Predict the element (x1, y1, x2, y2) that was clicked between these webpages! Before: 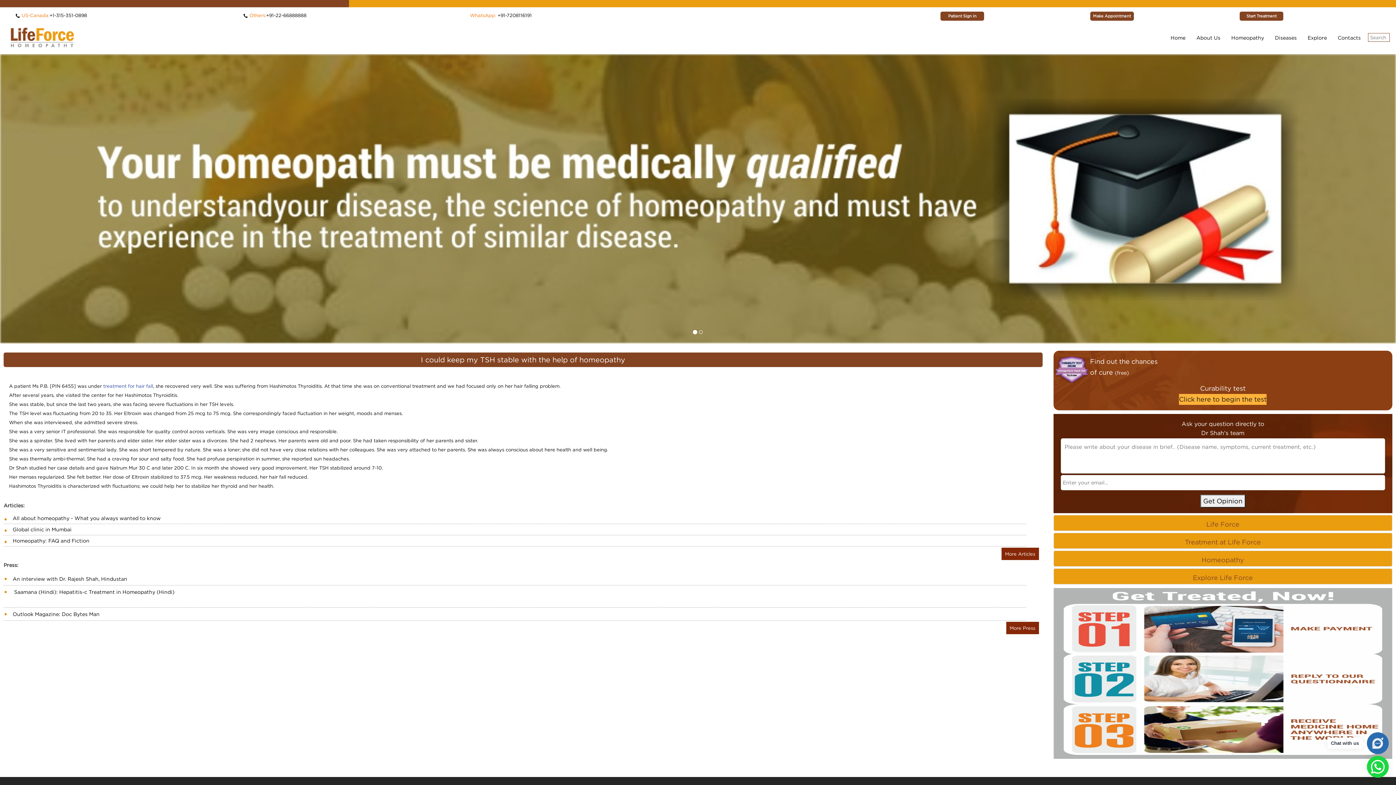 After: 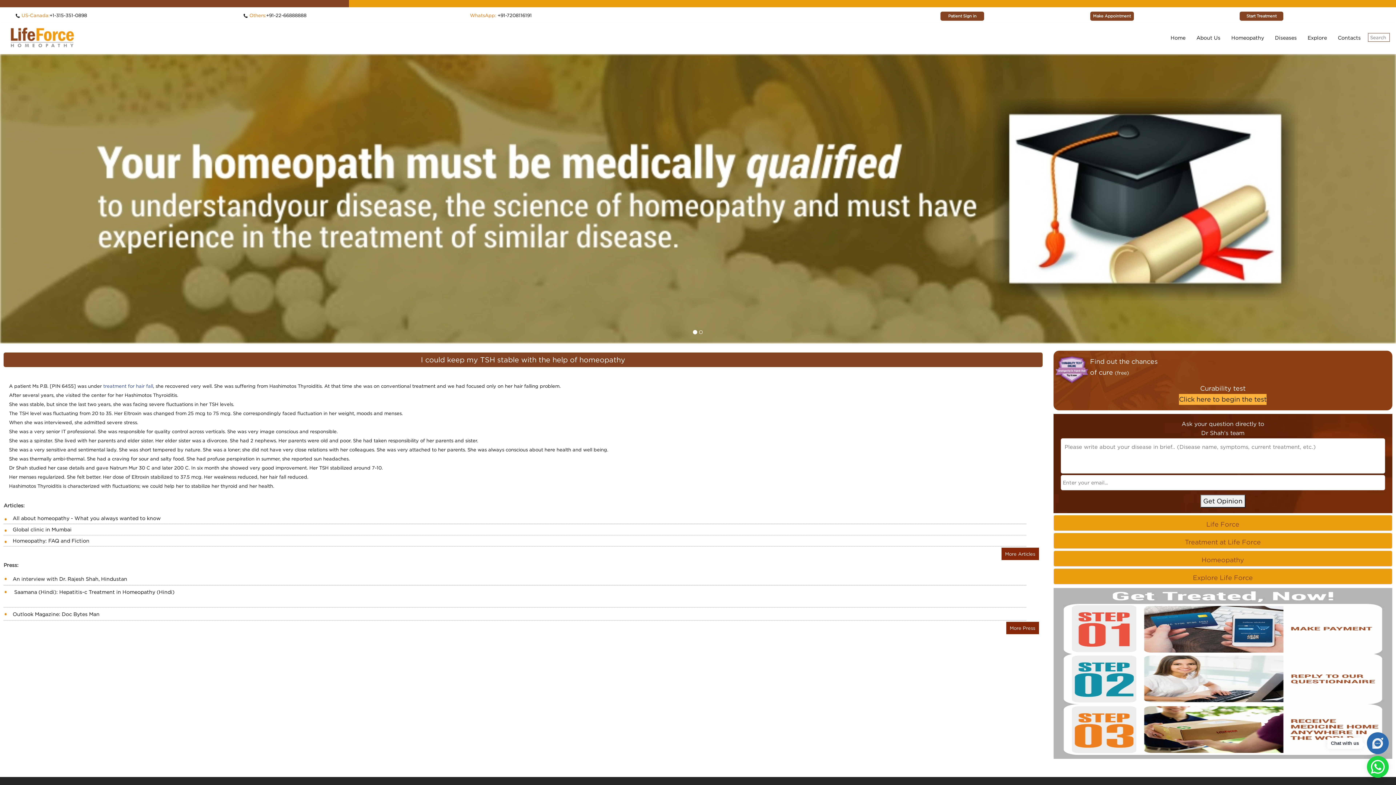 Action: bbox: (1090, 11, 1134, 20) label: Make Appointment